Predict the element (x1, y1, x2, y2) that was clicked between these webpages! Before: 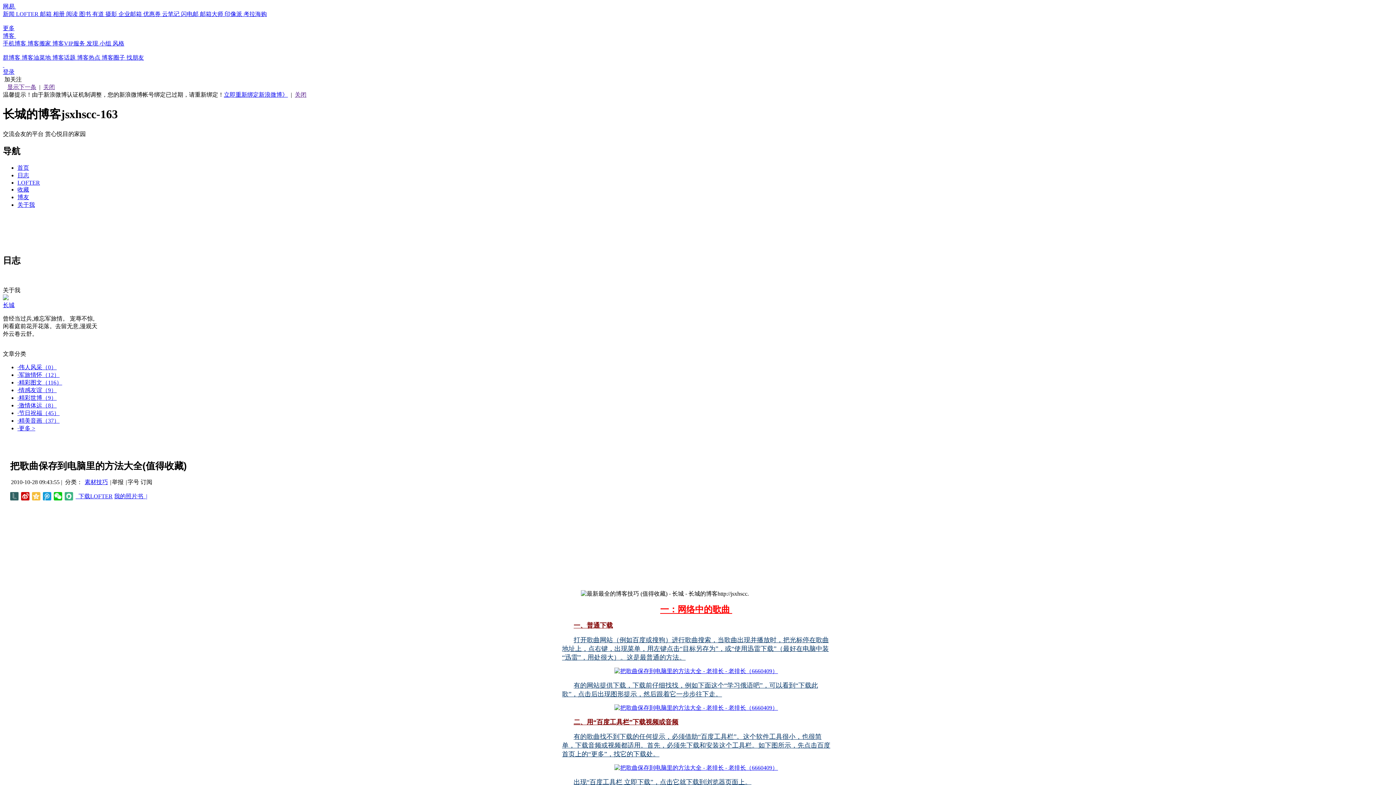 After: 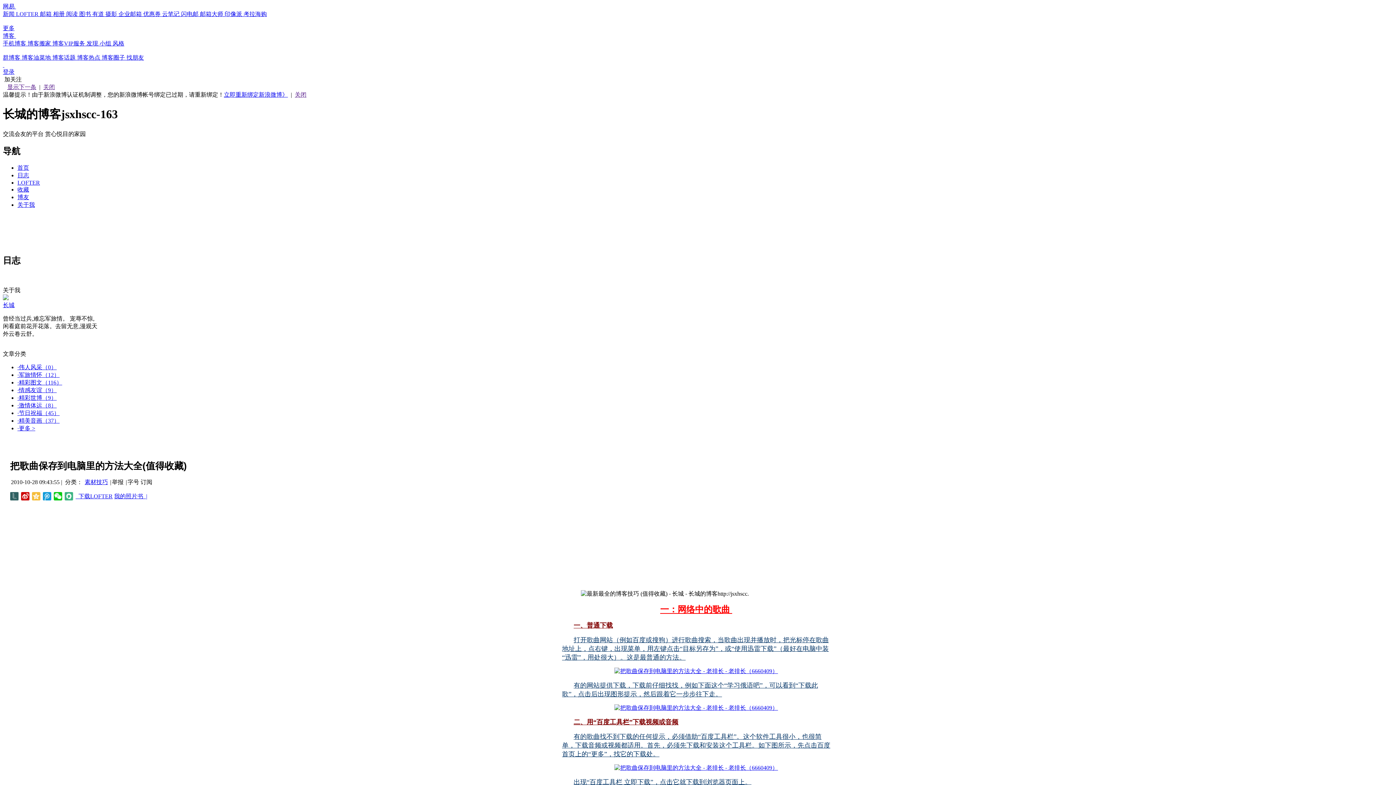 Action: bbox: (614, 704, 778, 711)